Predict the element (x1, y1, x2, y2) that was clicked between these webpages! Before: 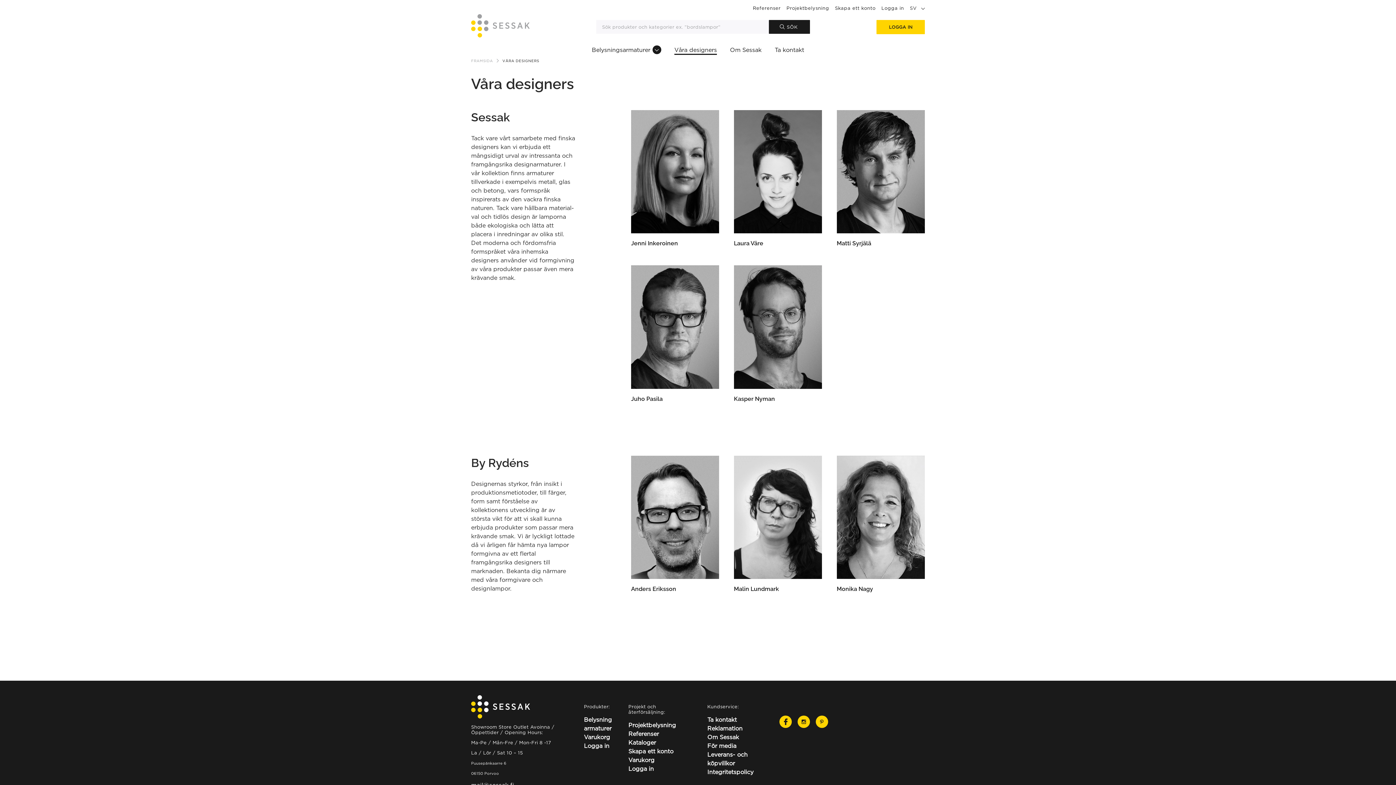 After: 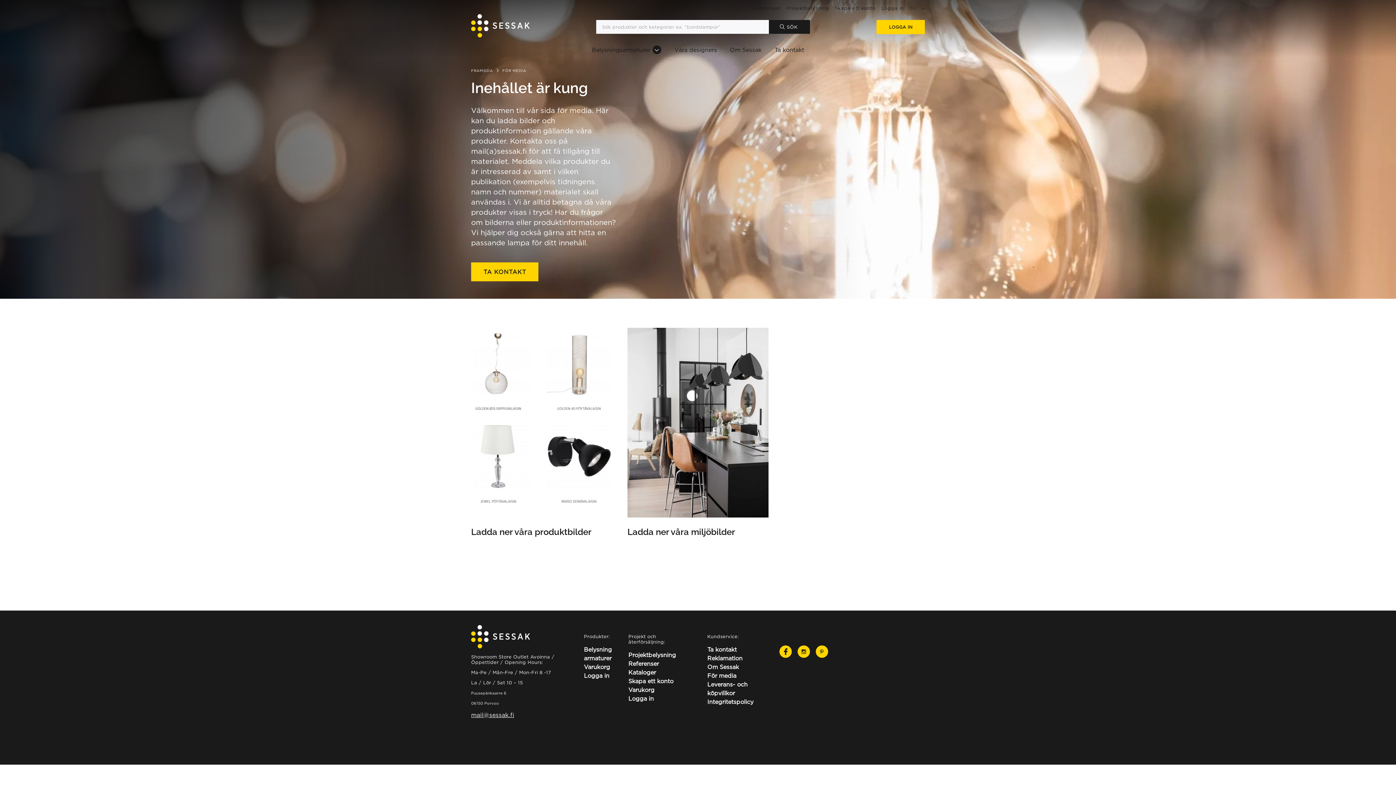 Action: label: För media bbox: (707, 743, 736, 749)